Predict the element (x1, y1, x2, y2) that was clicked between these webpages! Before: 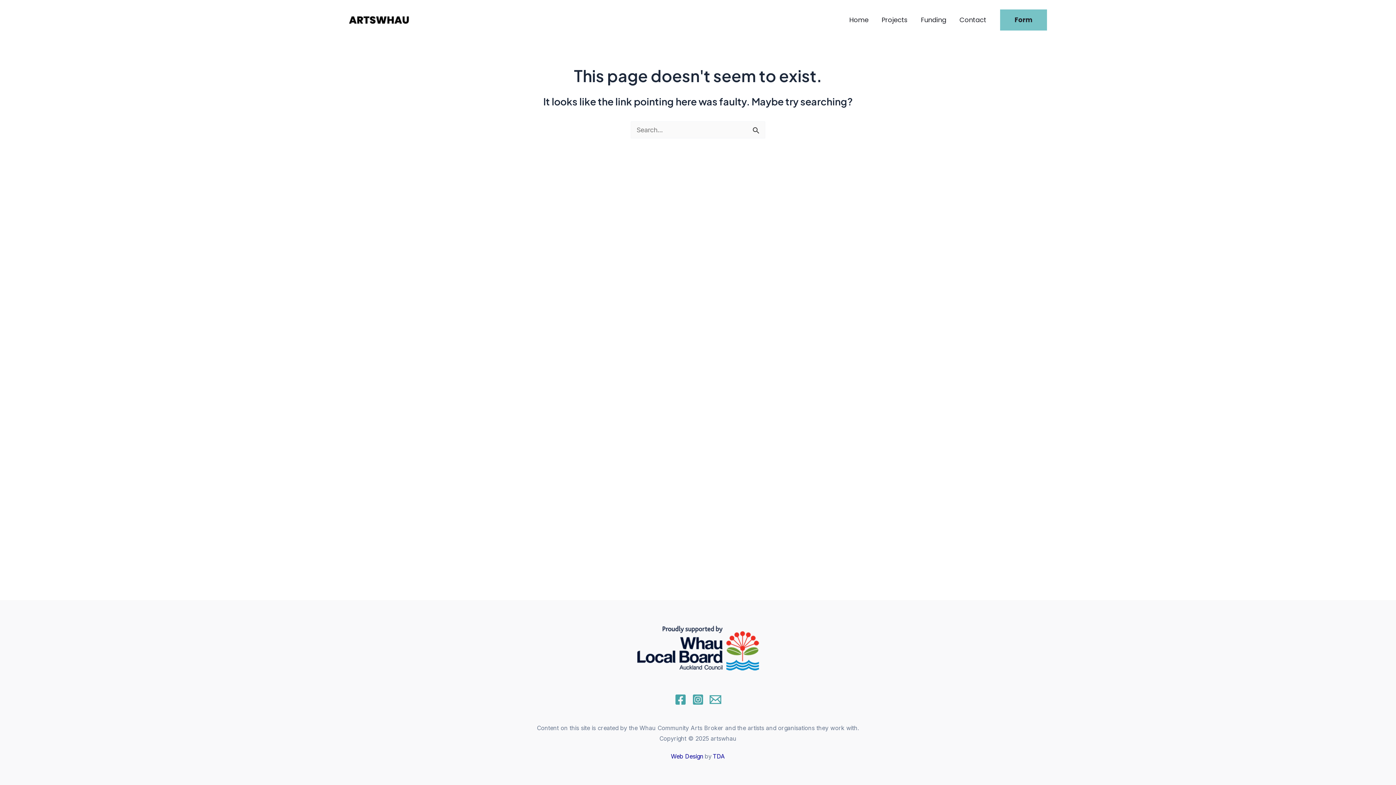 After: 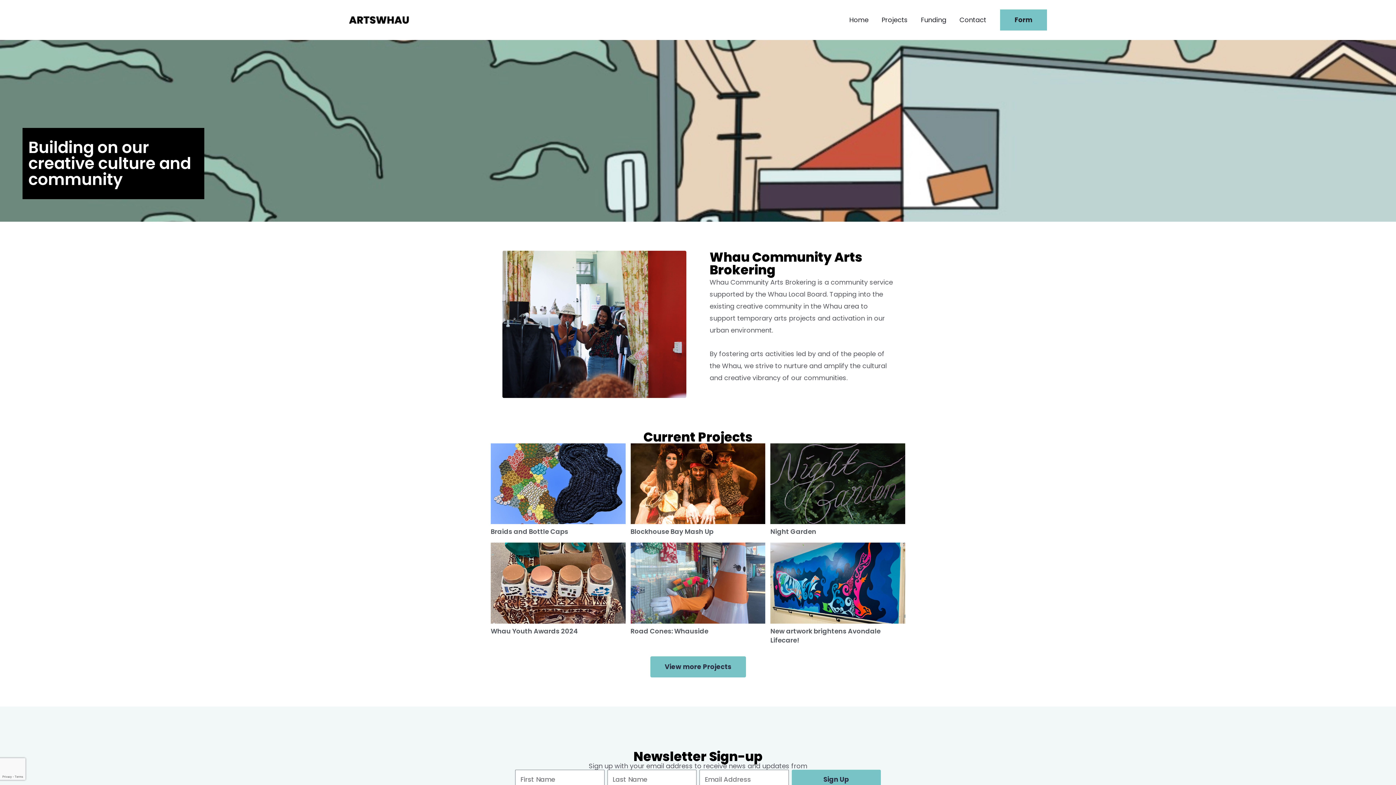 Action: bbox: (842, 0, 875, 40) label: Home